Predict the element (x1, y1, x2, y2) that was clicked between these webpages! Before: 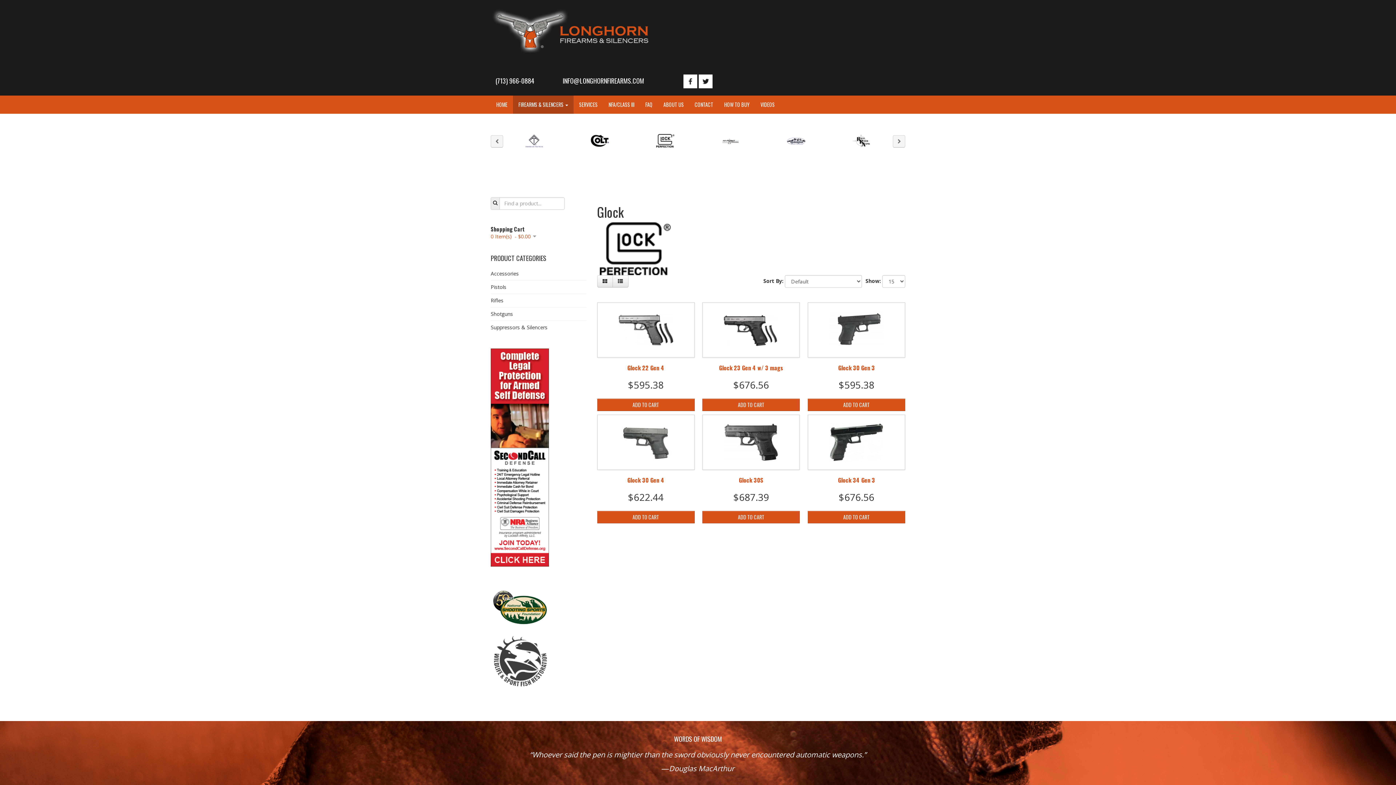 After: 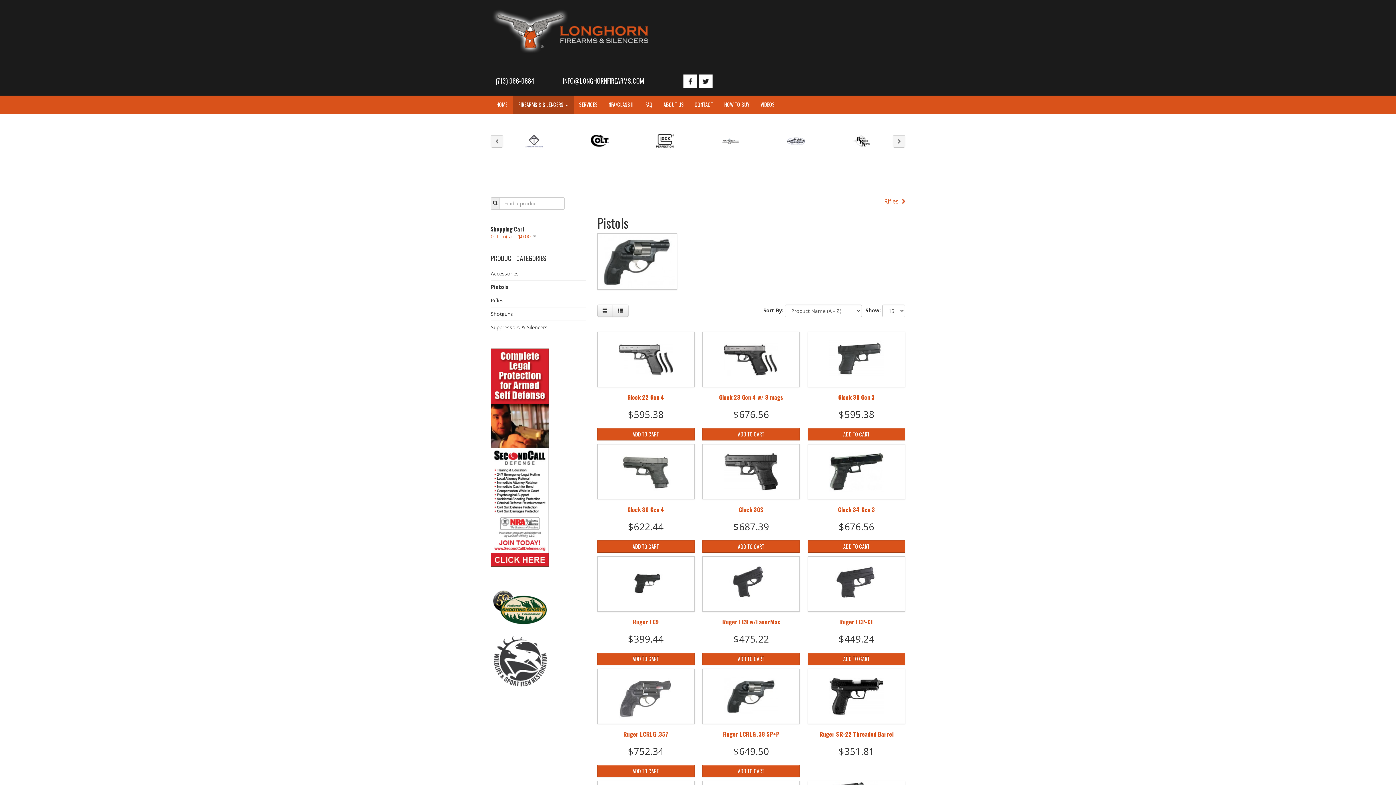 Action: label: Pistols bbox: (490, 283, 506, 290)